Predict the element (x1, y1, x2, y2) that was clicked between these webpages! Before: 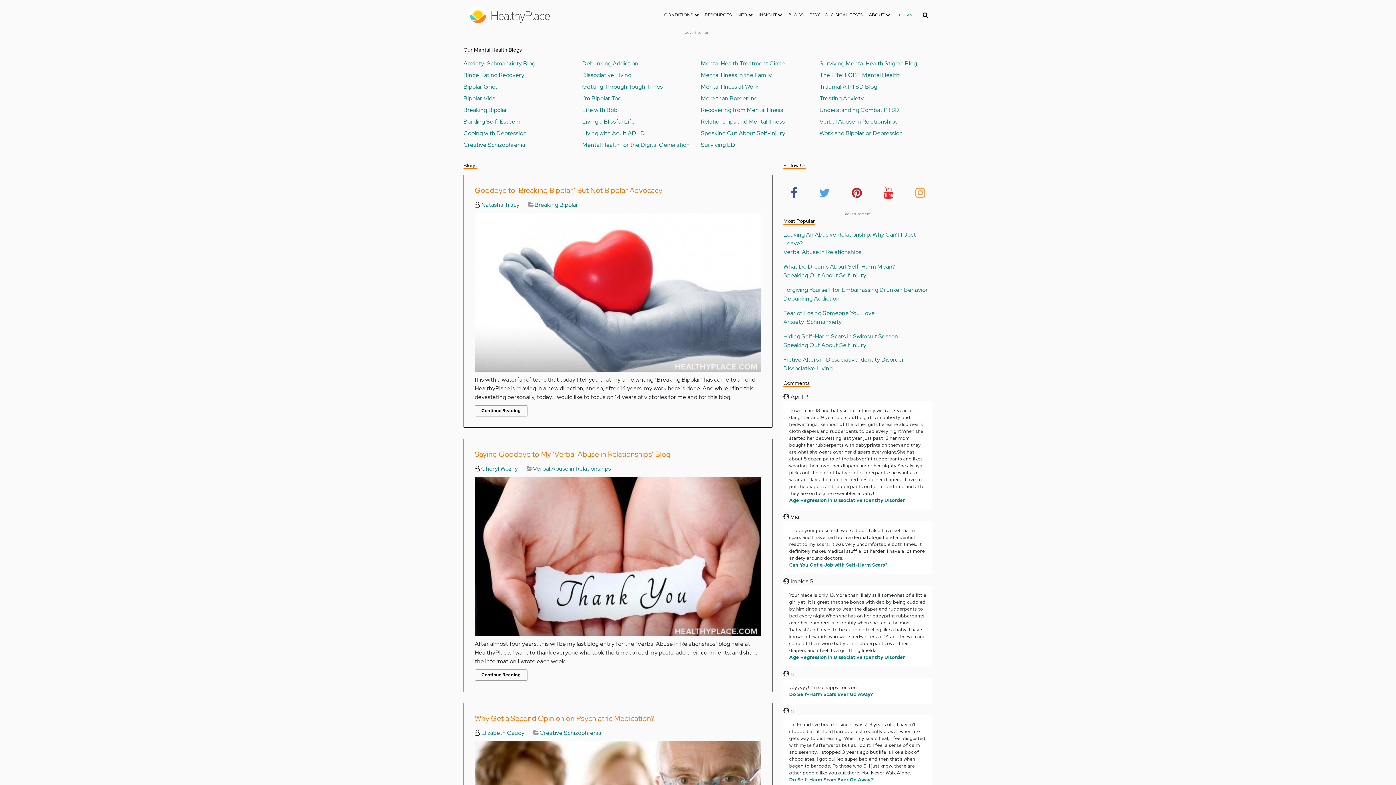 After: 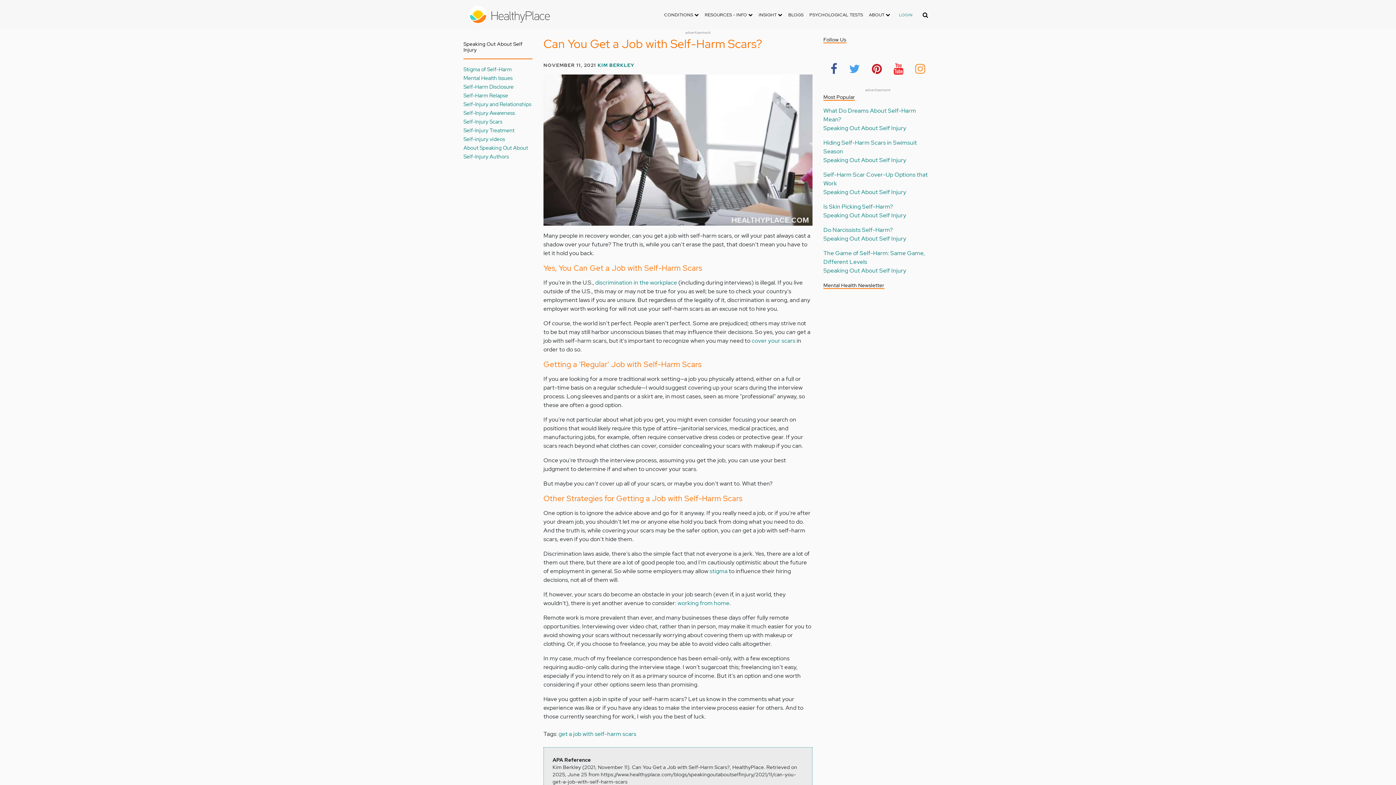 Action: bbox: (789, 562, 887, 568) label: Can You Get a Job with Self-Harm Scars?